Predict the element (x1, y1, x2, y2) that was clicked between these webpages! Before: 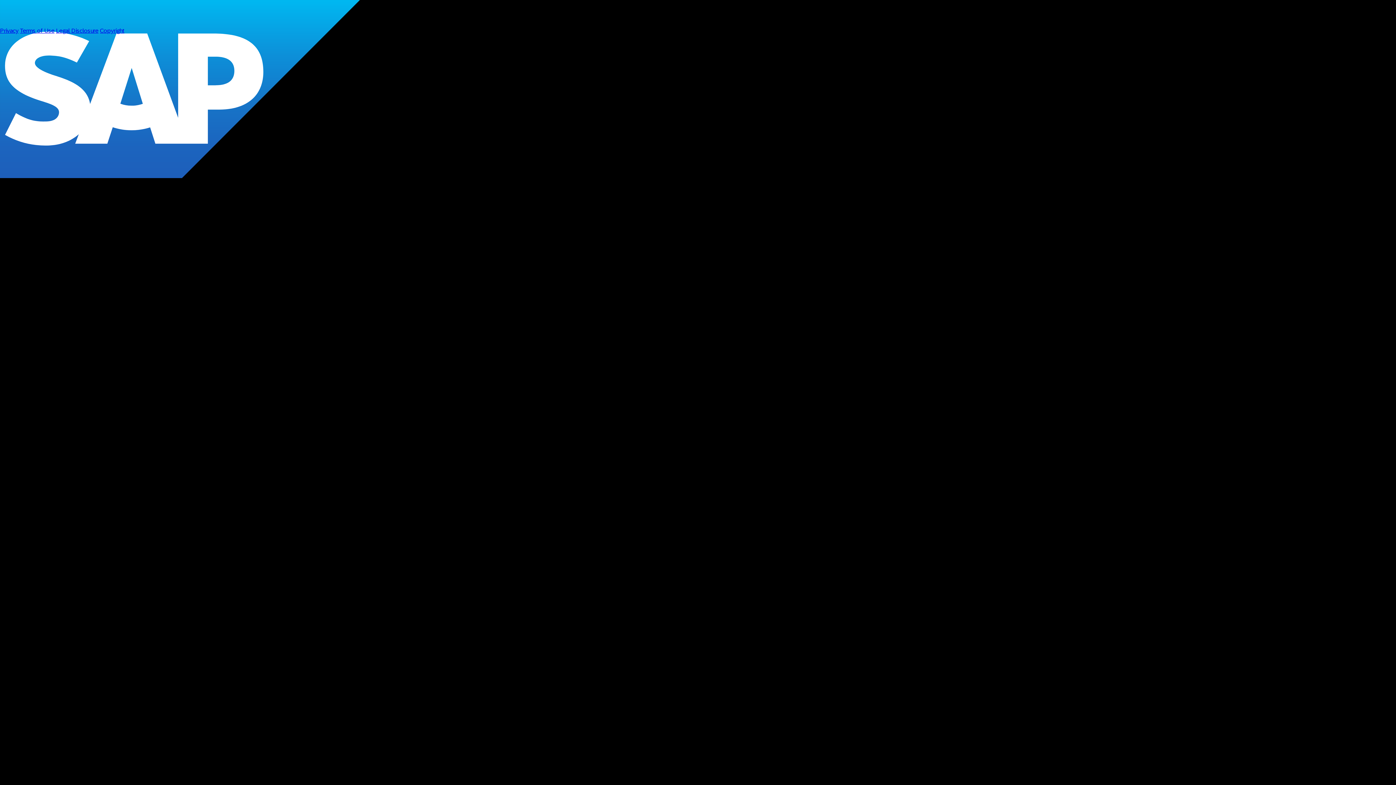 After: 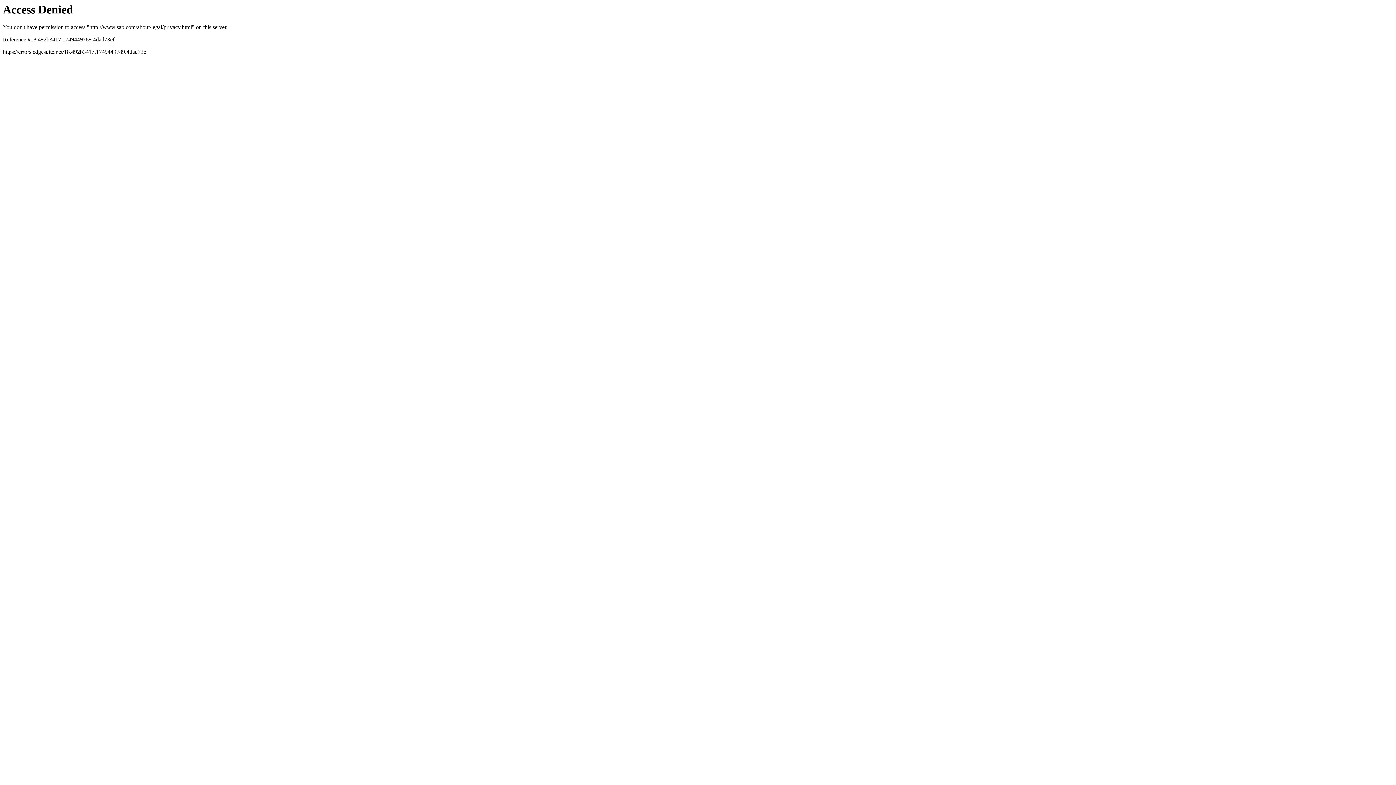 Action: label: Privacy bbox: (0, 27, 18, 33)